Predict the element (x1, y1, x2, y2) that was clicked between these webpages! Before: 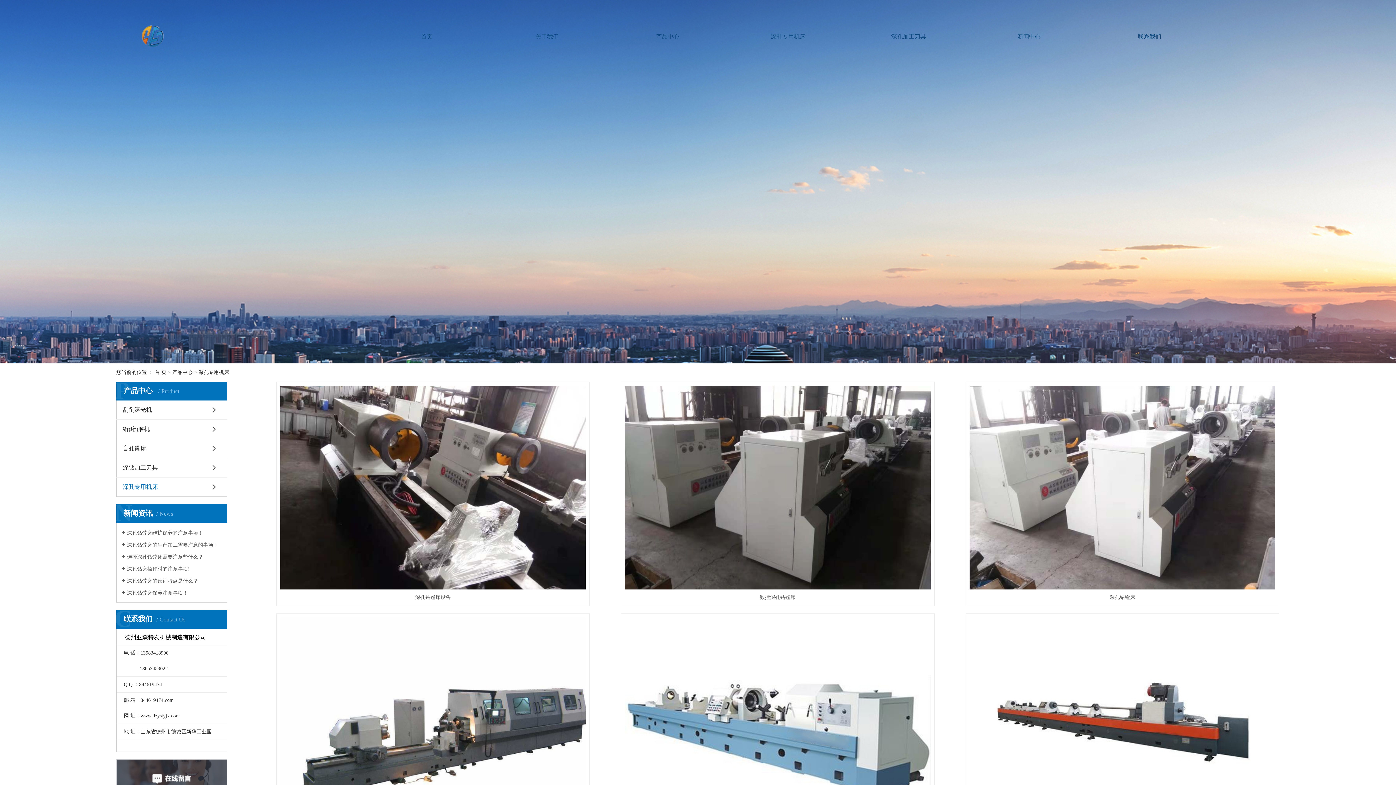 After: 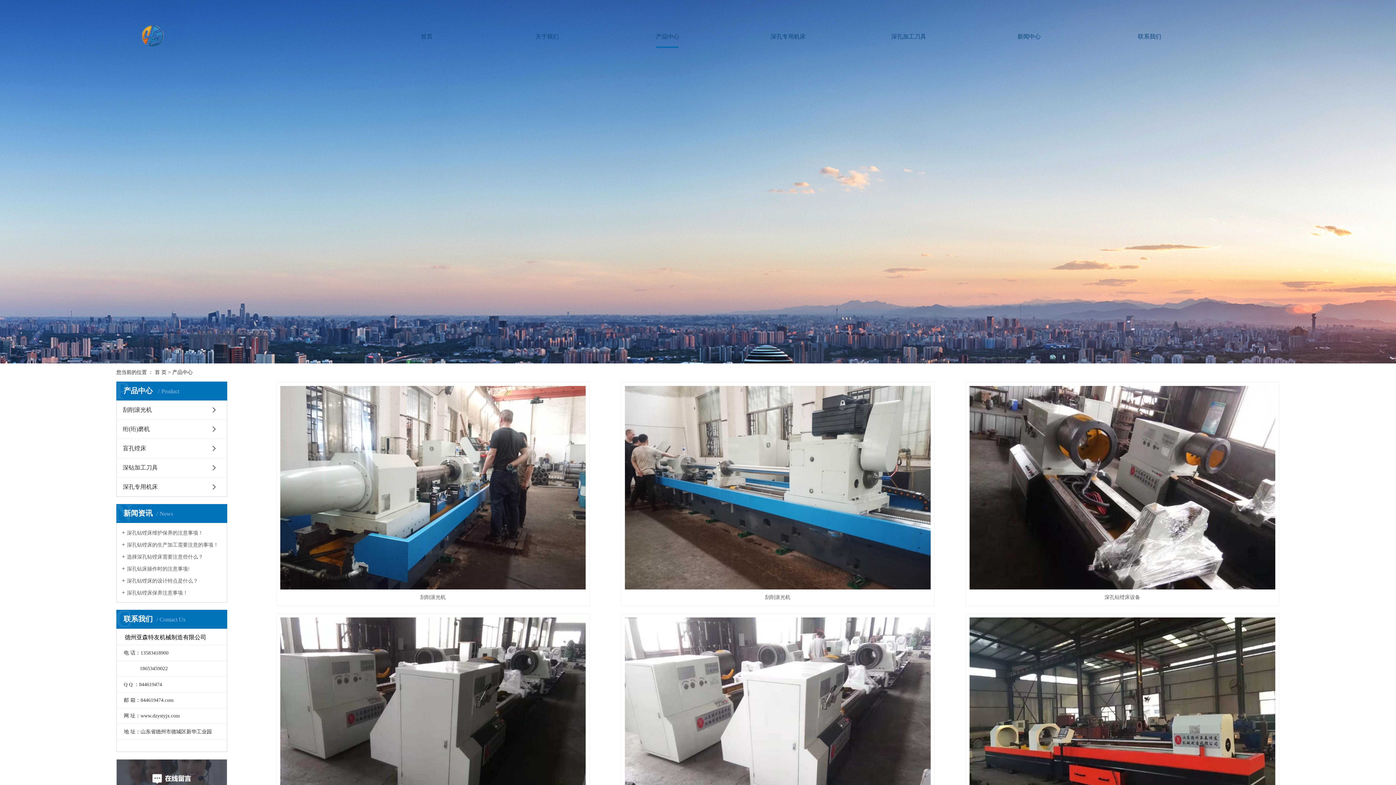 Action: label: 产品中心 bbox: (172, 369, 192, 375)